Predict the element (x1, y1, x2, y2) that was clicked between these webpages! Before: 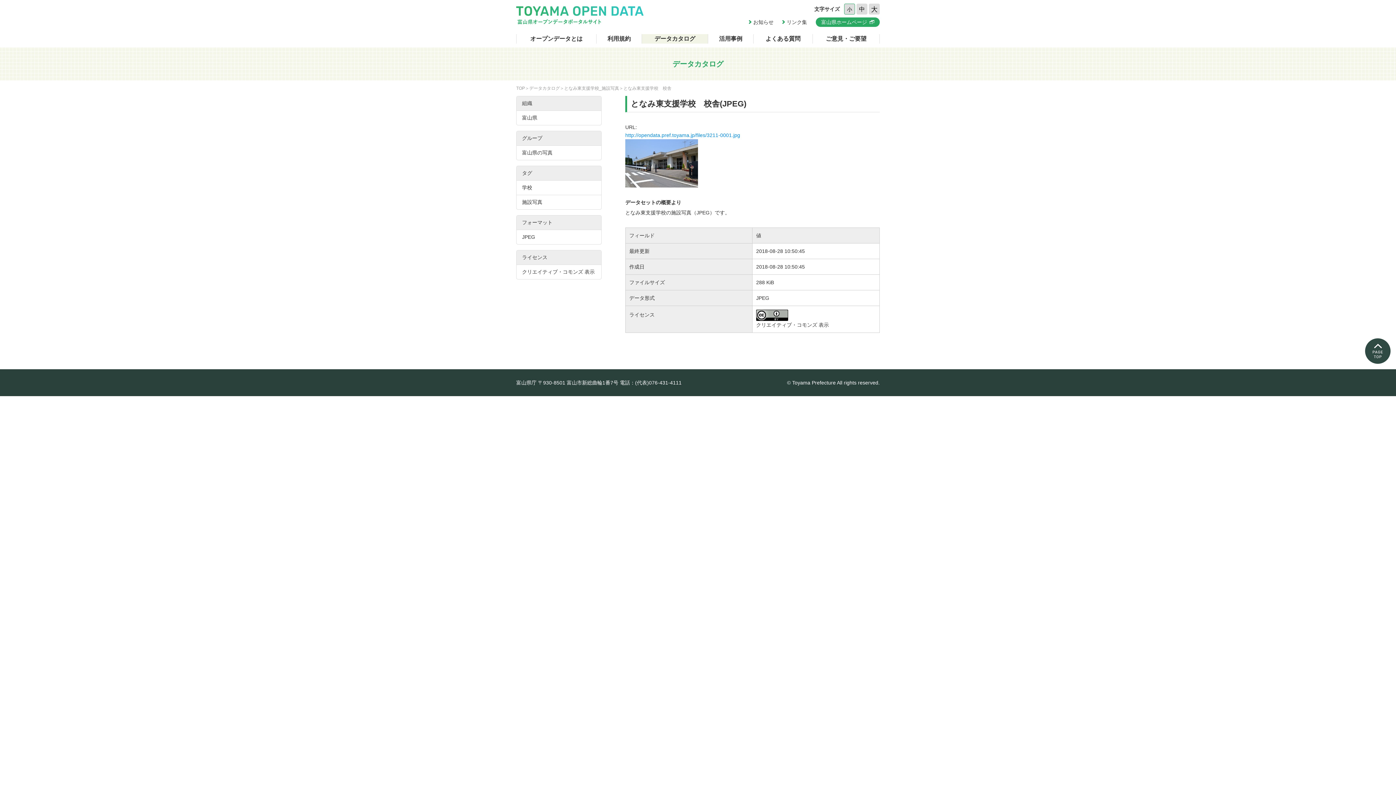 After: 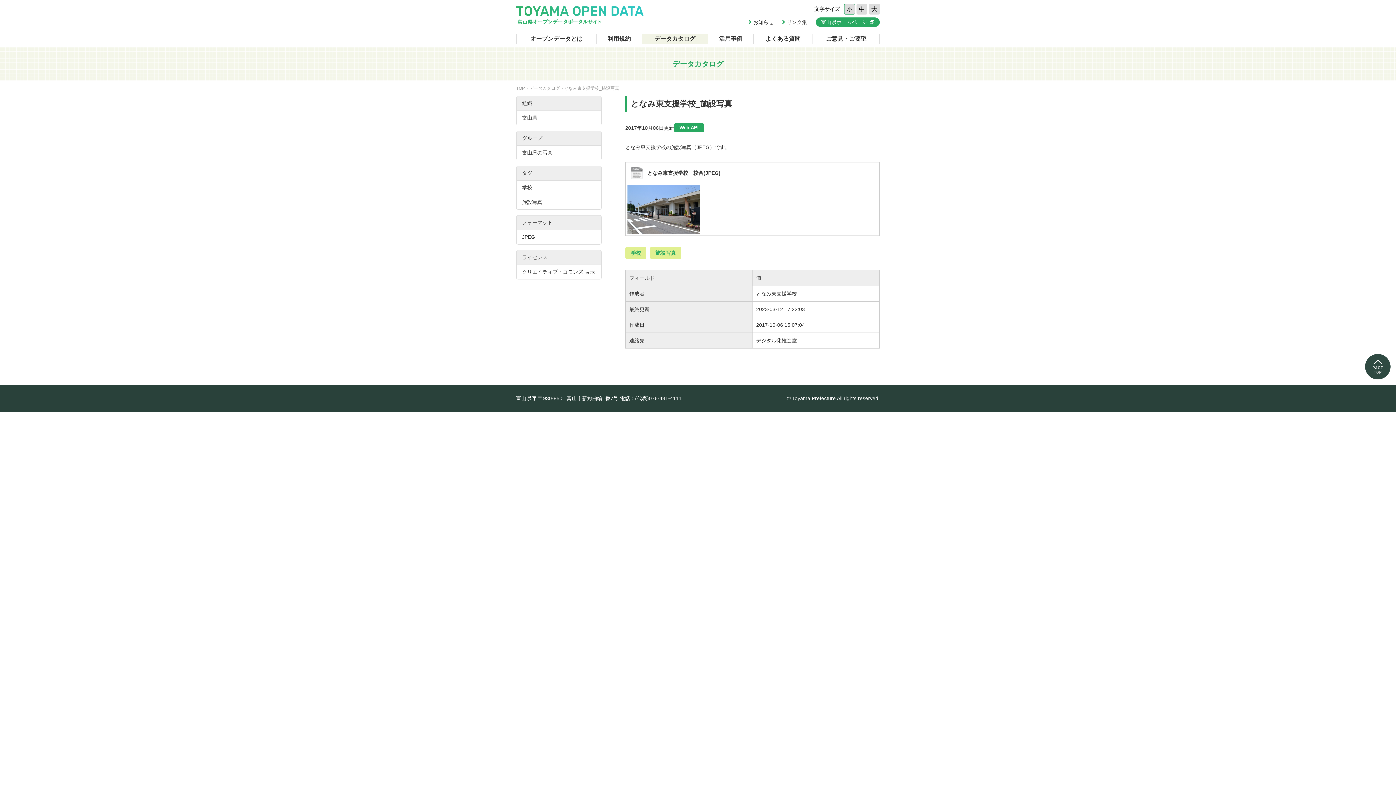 Action: bbox: (564, 86, 623, 90) label: となみ東支援学校_施設写真